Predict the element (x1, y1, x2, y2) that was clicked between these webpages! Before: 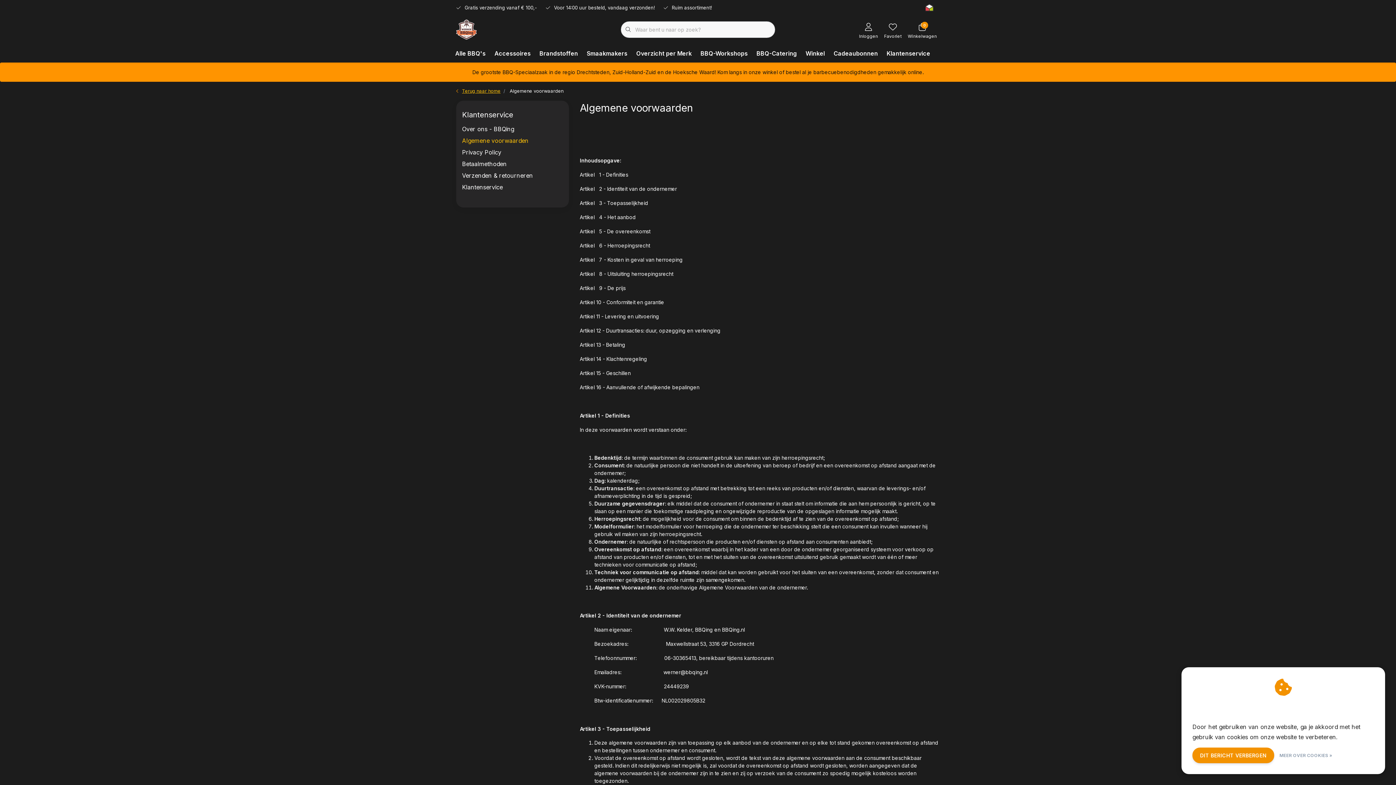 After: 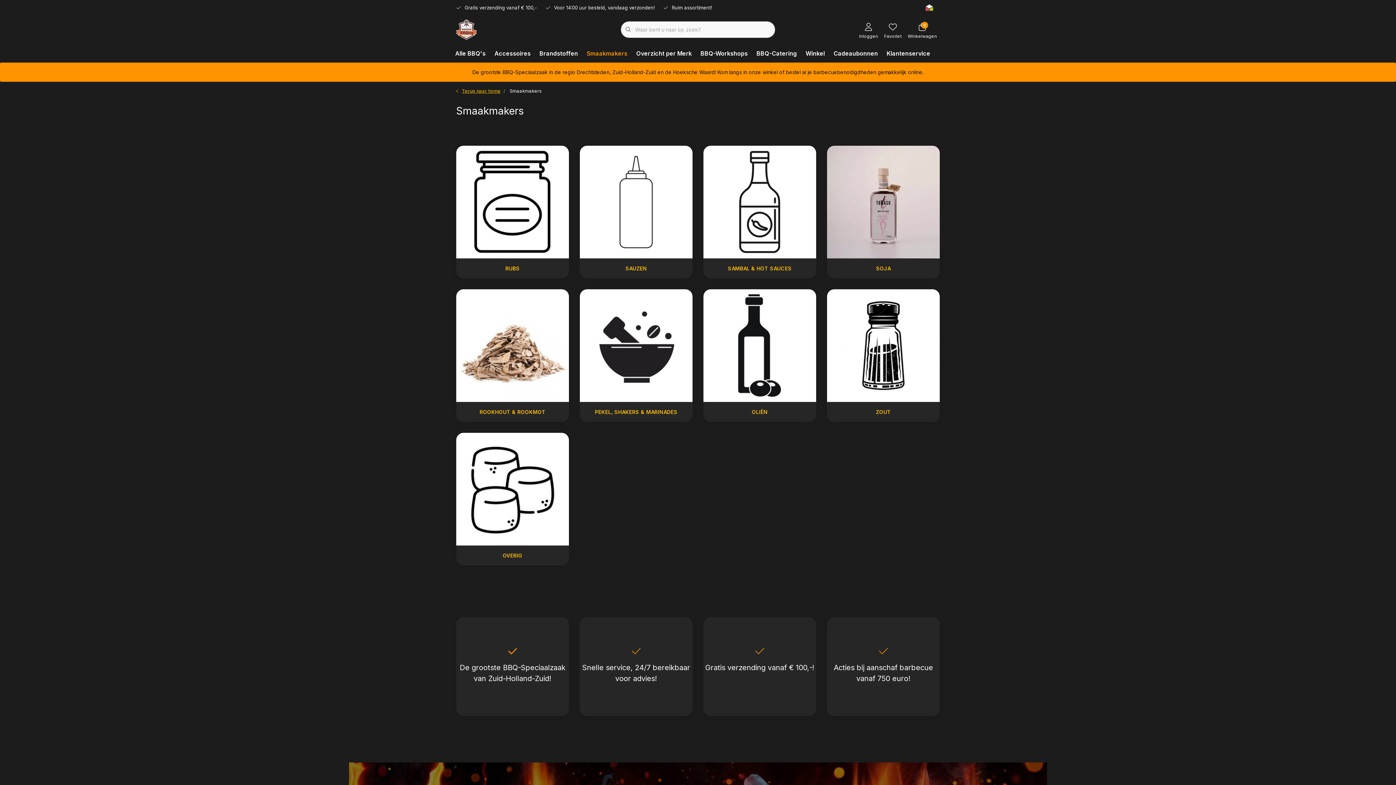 Action: label: Smaakmakers bbox: (582, 44, 632, 62)